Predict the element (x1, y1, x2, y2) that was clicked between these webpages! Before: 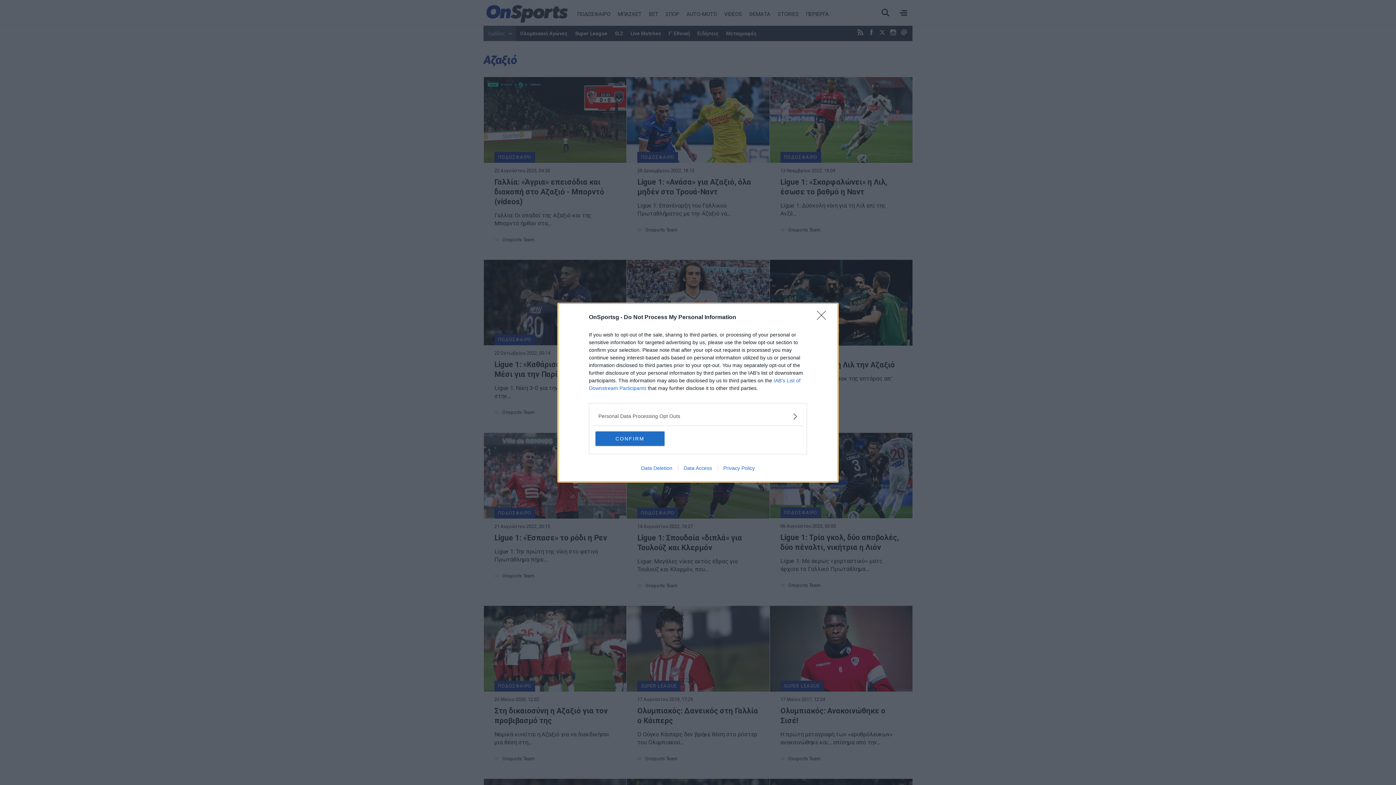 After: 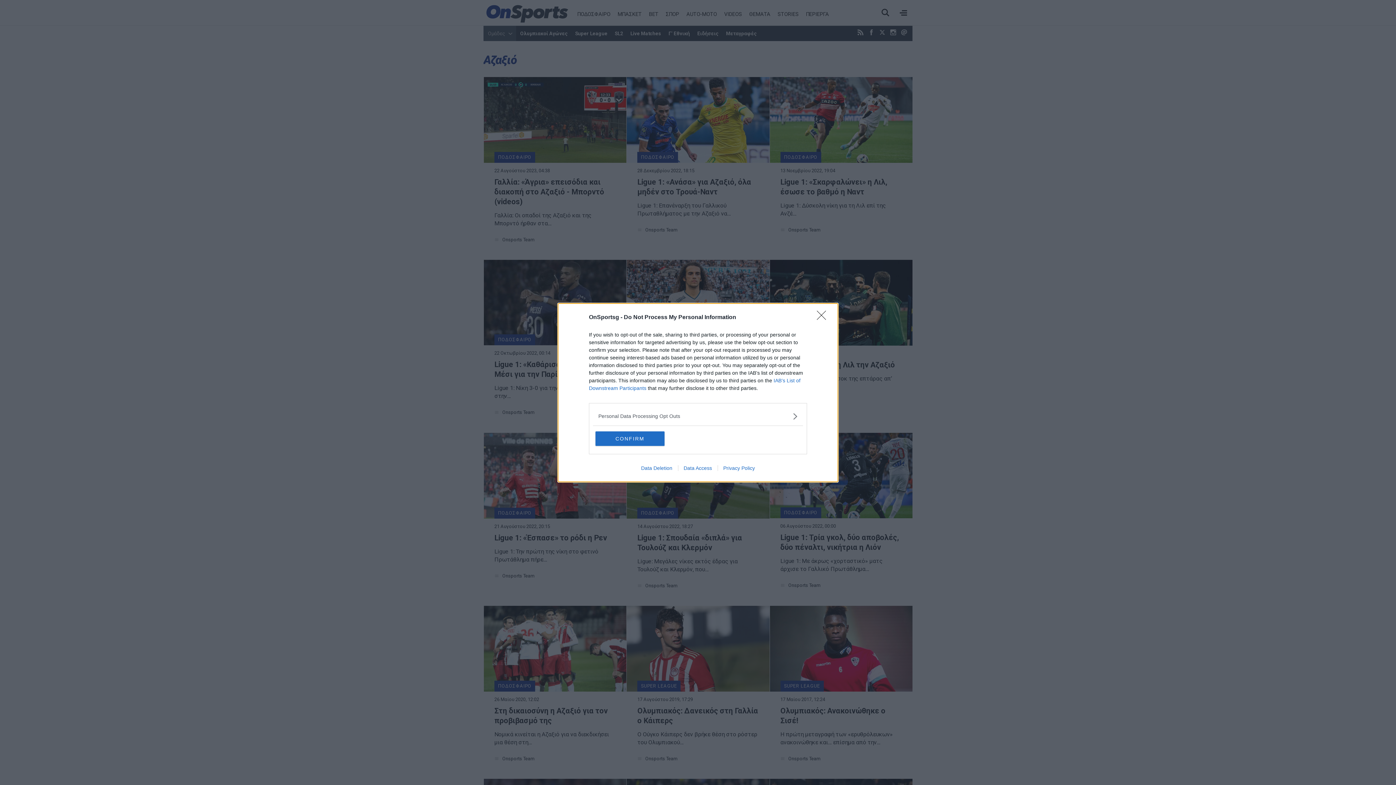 Action: bbox: (678, 465, 717, 471) label: Data Access